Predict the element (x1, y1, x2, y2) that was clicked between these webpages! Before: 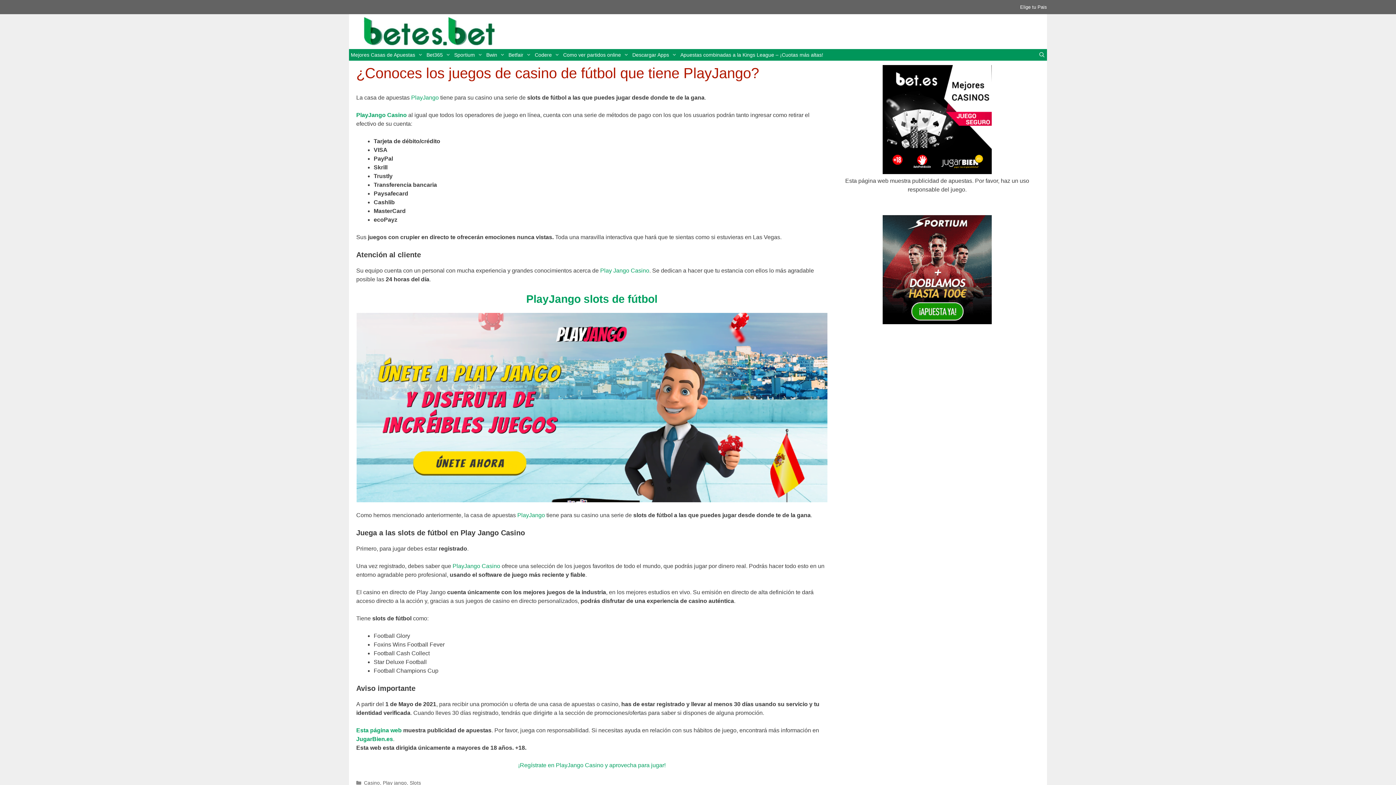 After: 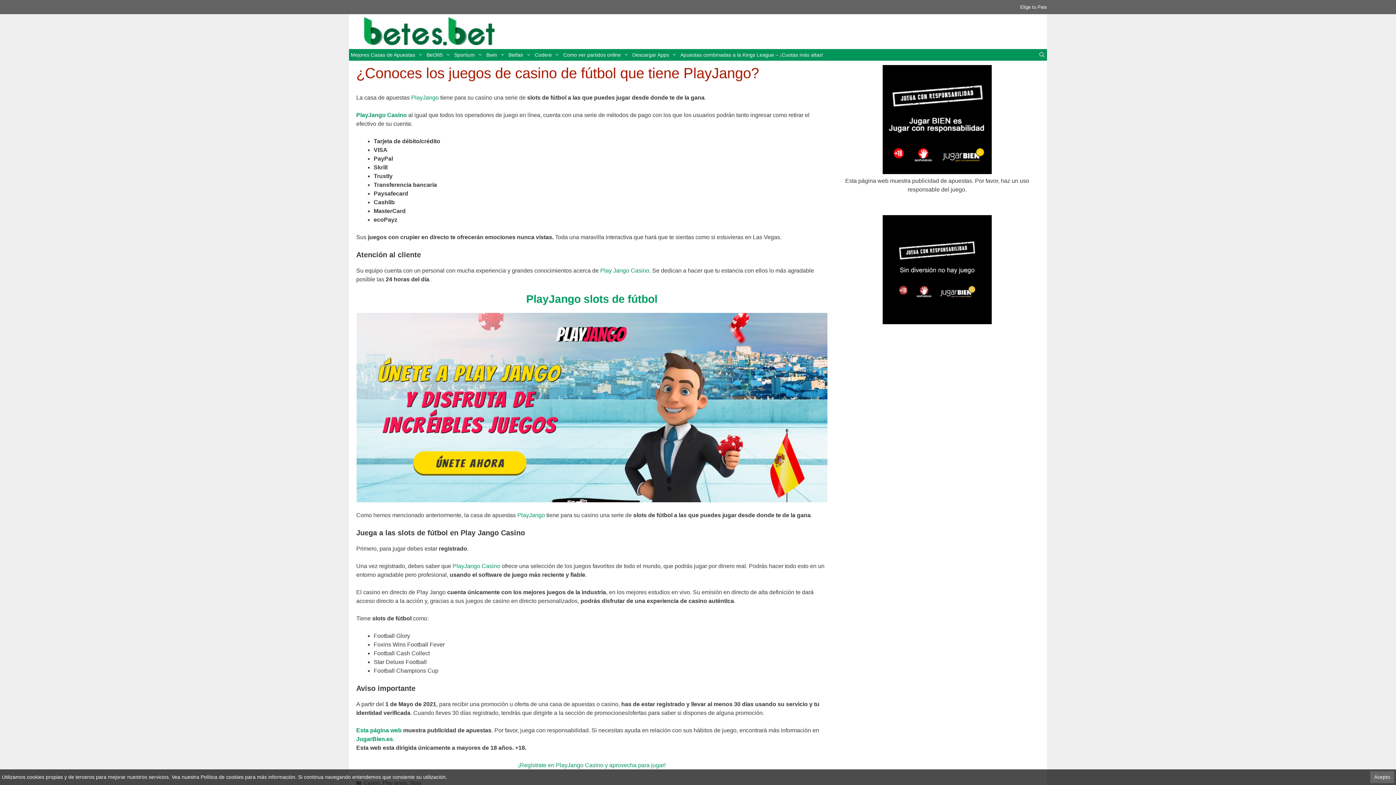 Action: label: JugarBien.es bbox: (356, 736, 393, 742)